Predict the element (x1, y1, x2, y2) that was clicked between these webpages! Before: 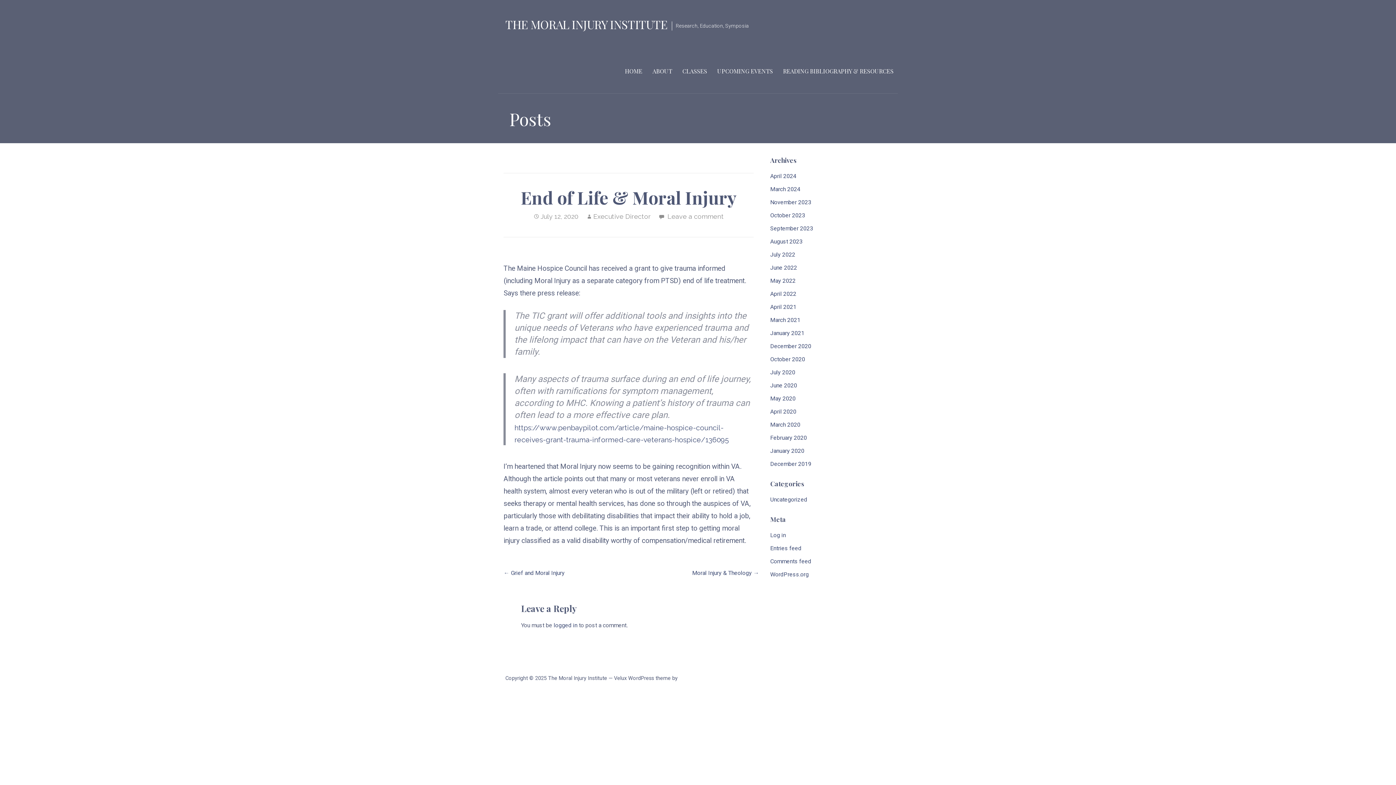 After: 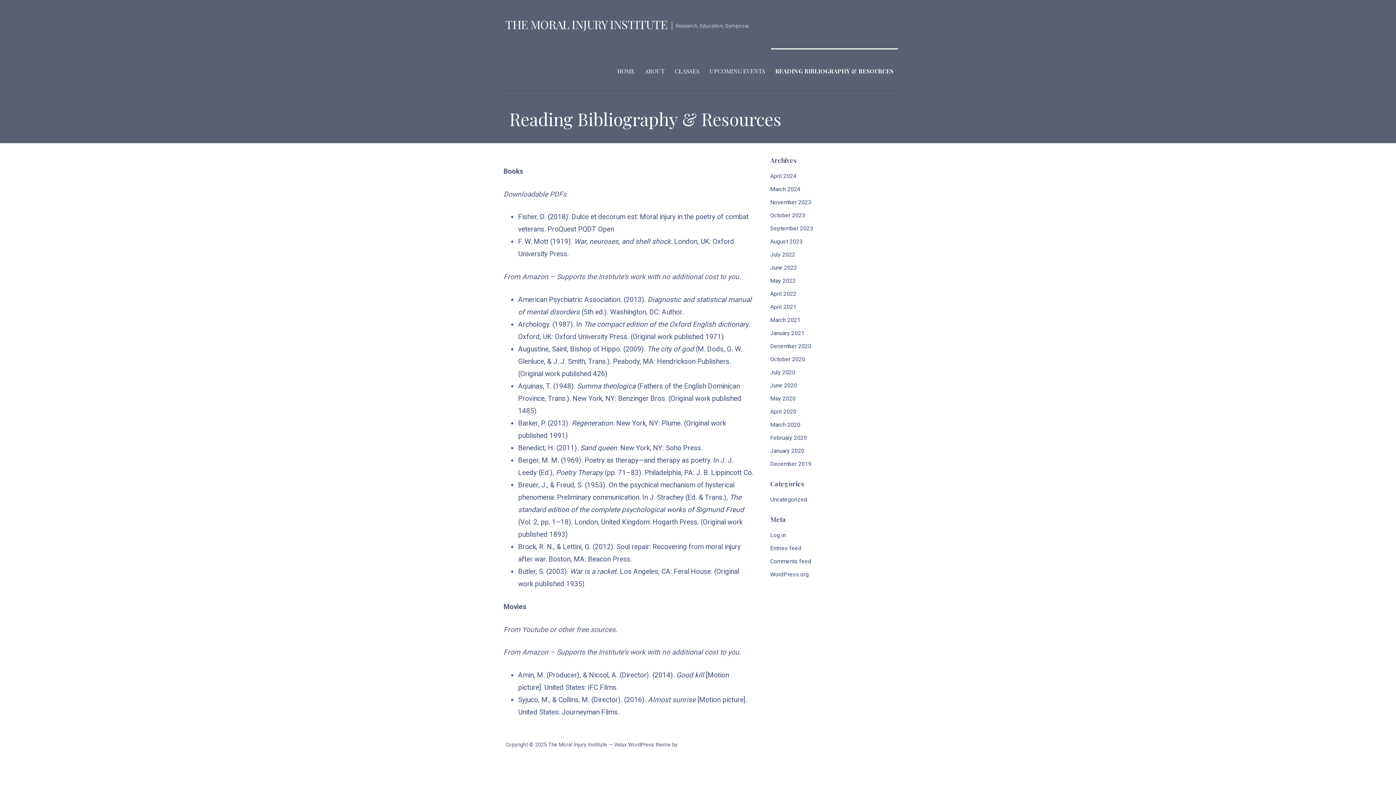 Action: bbox: (778, 48, 898, 93) label: READING BIBLIOGRAPHY & RESOURCES